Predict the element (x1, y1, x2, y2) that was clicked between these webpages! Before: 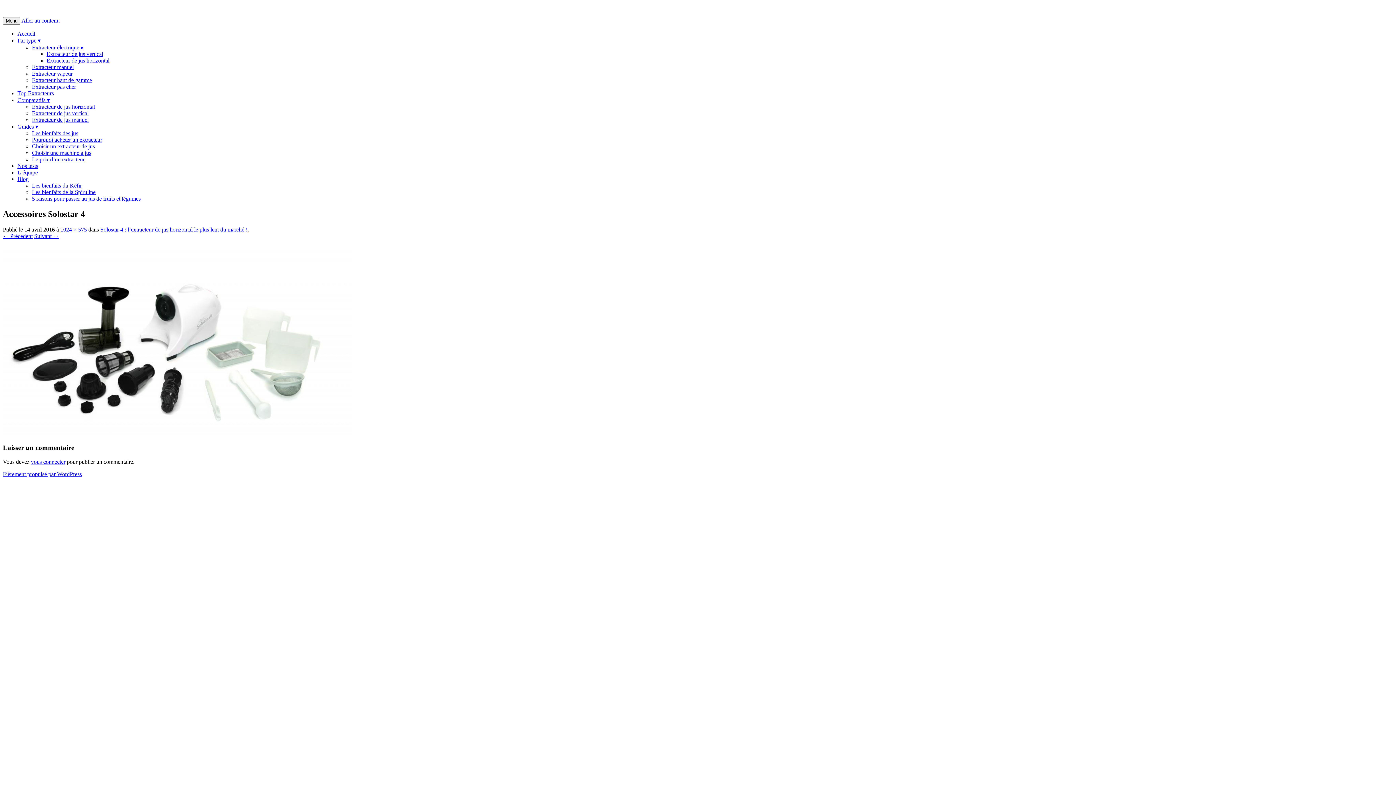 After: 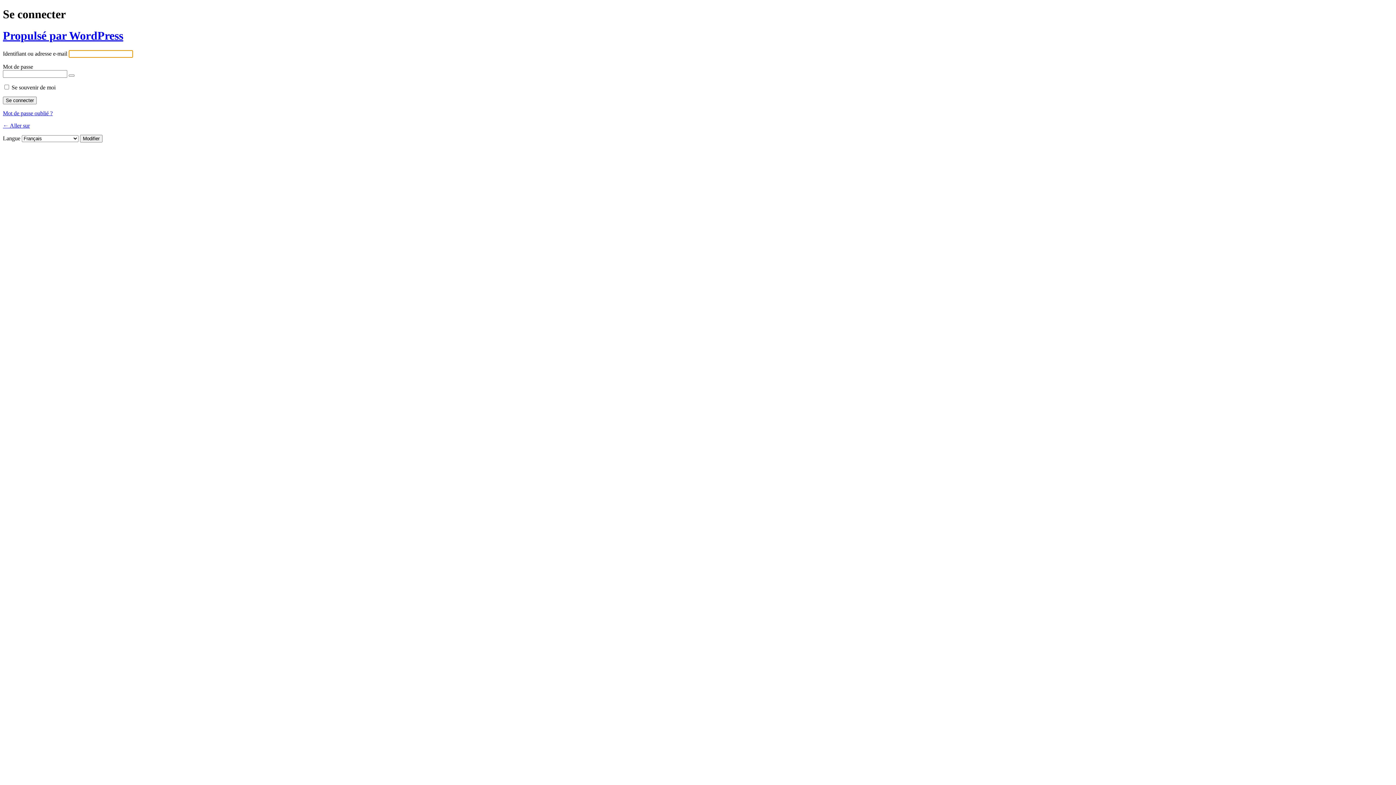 Action: bbox: (30, 458, 65, 464) label: vous connecter